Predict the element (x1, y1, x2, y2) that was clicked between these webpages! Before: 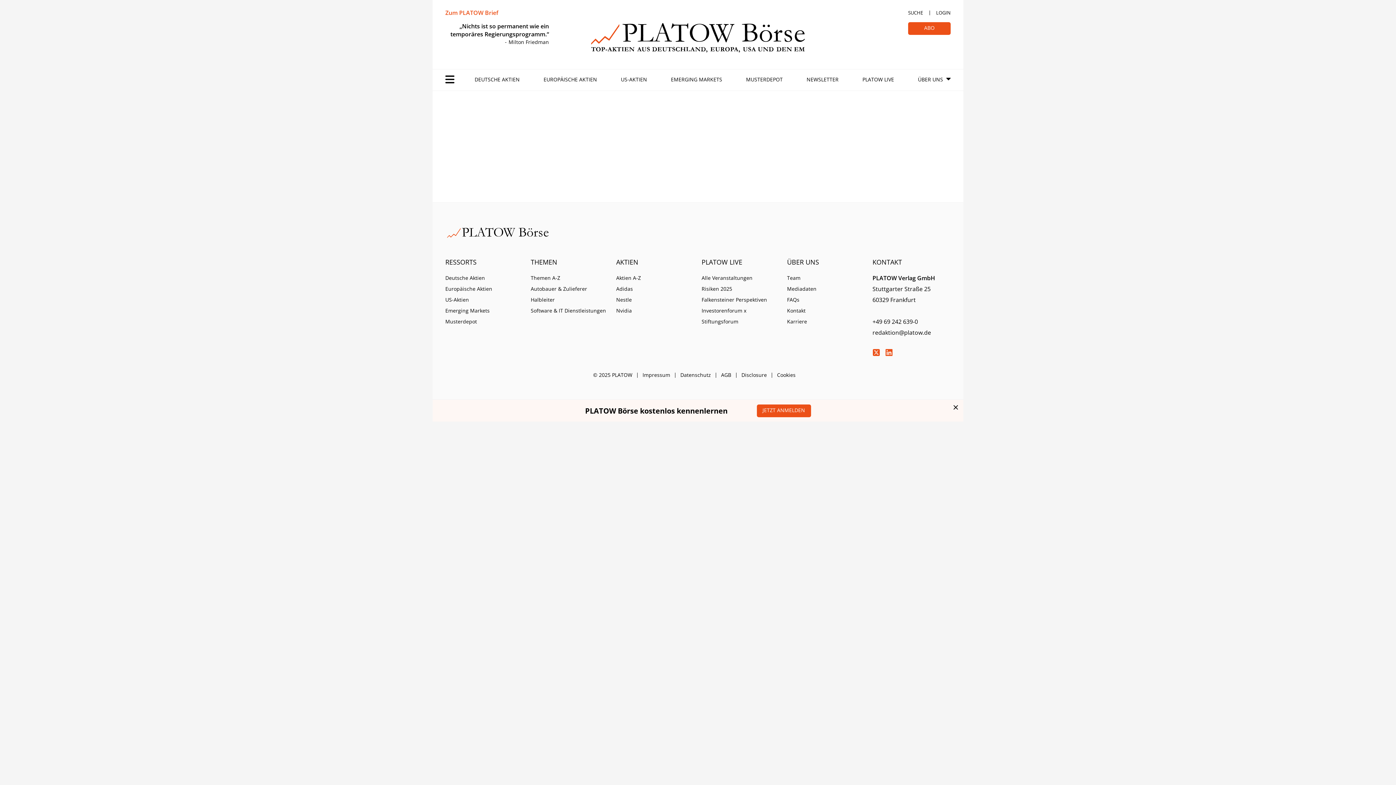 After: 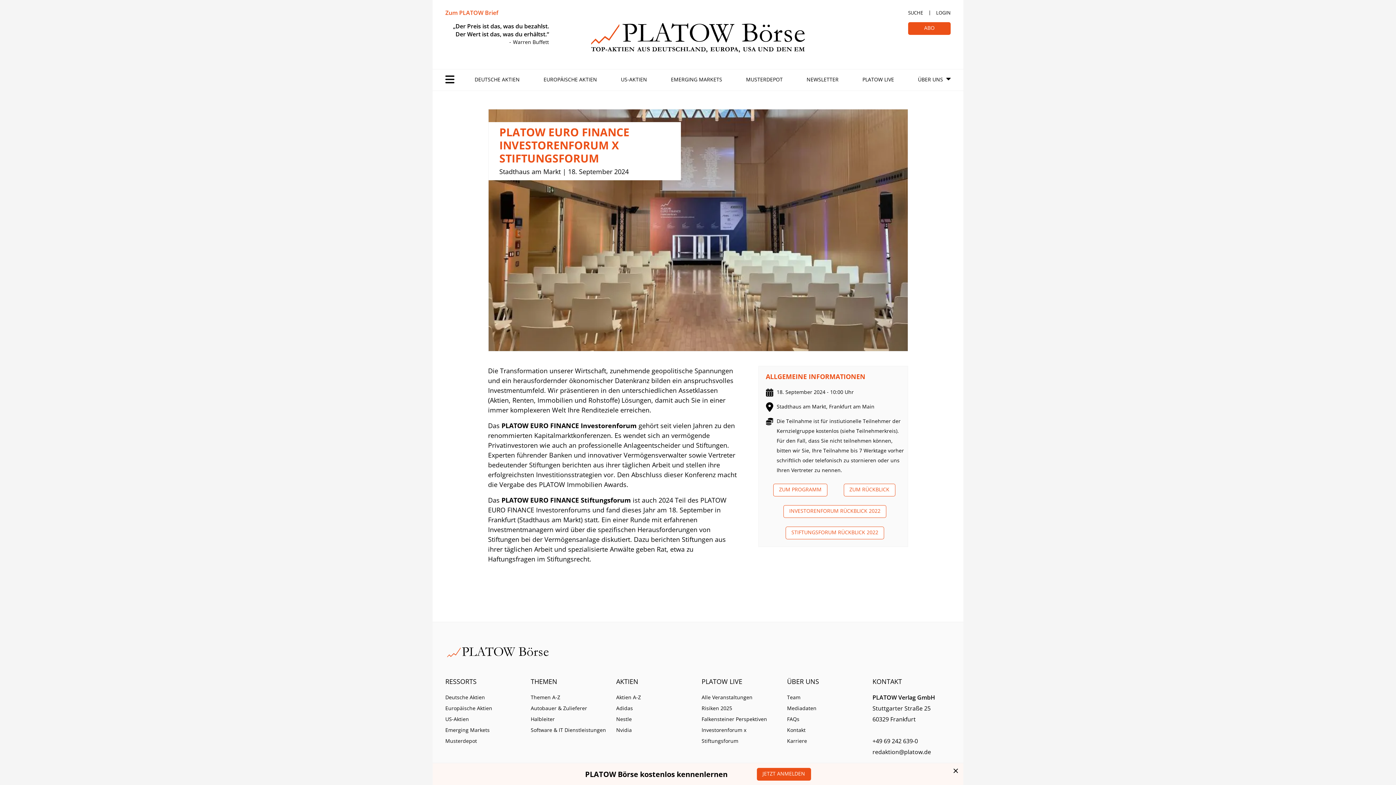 Action: bbox: (701, 305, 780, 327) label: Investorenforum x Stiftungsforum